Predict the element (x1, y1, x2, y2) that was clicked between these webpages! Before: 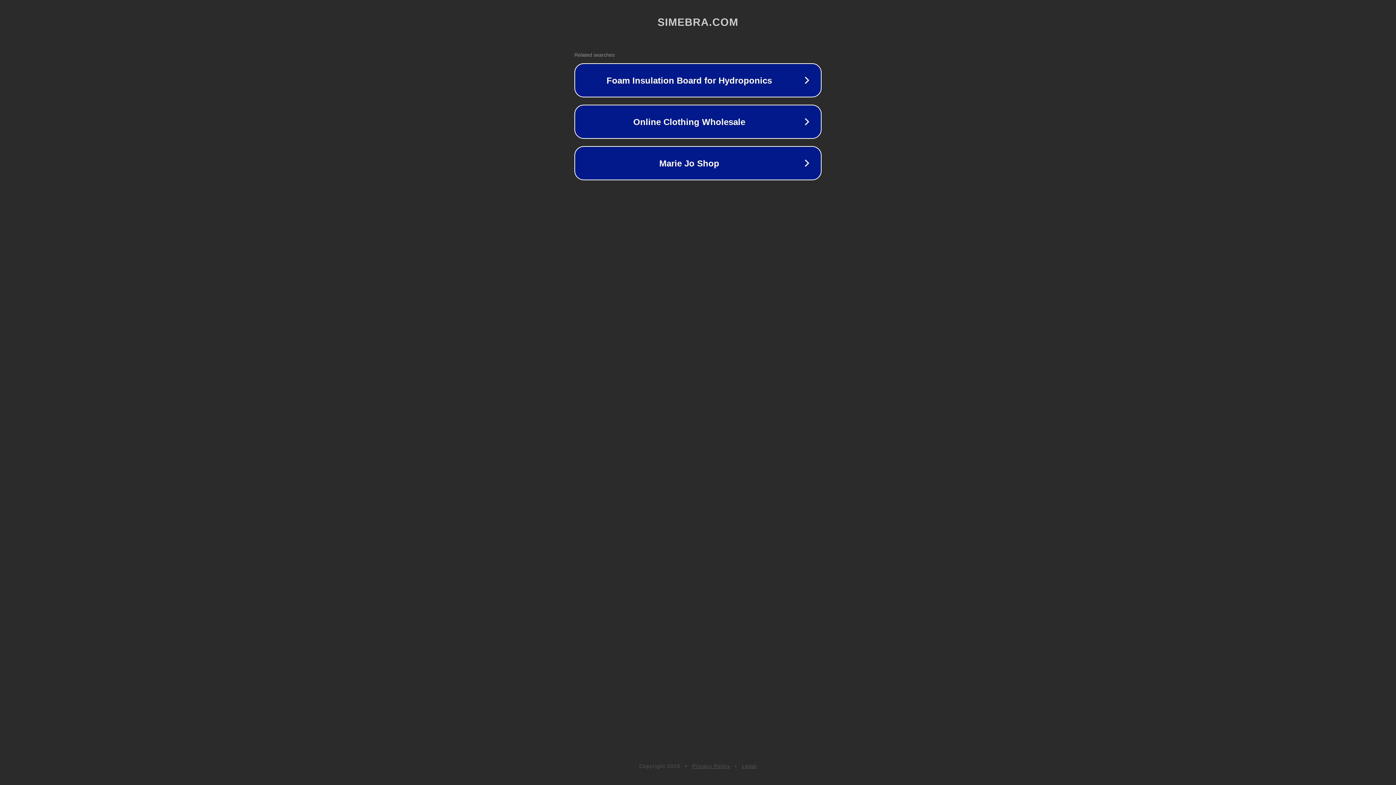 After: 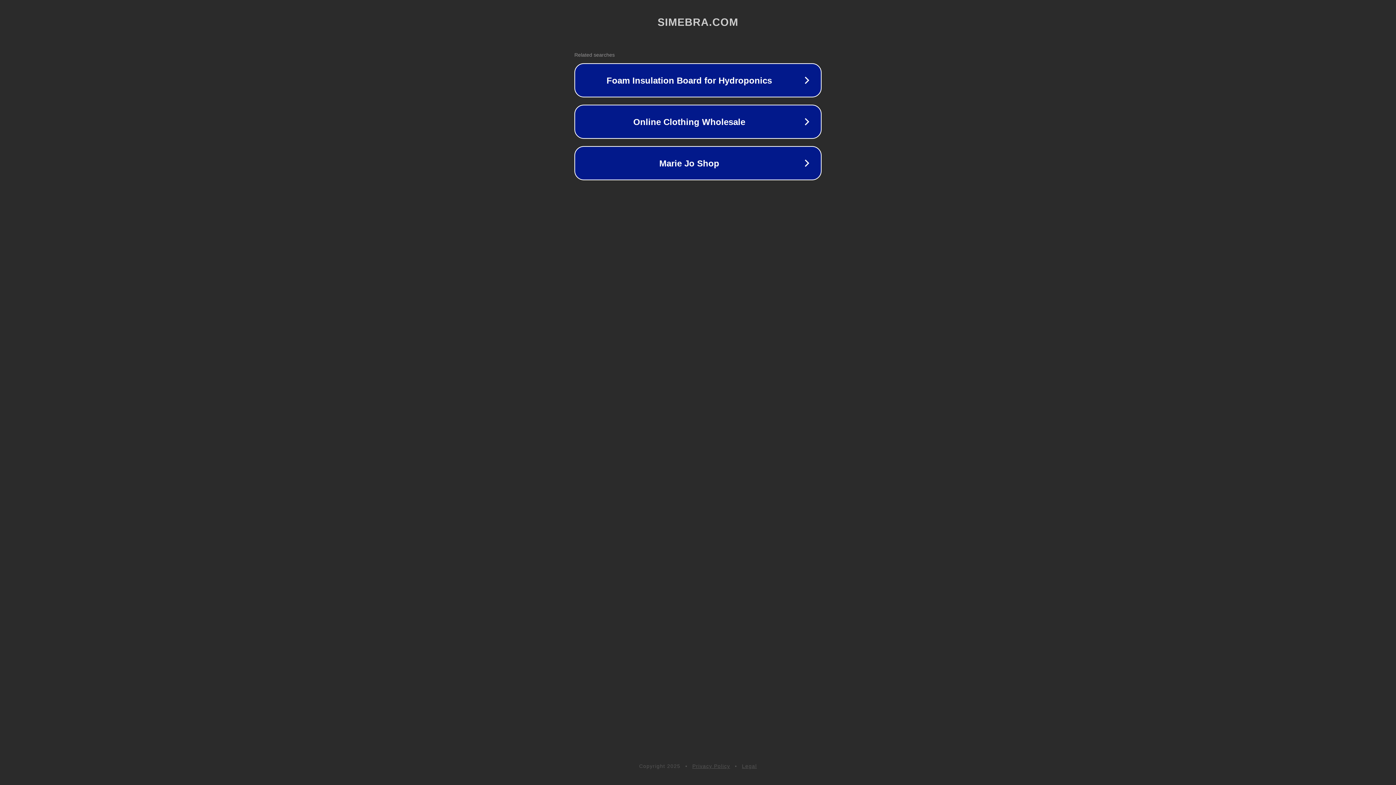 Action: label: Legal bbox: (742, 763, 757, 769)